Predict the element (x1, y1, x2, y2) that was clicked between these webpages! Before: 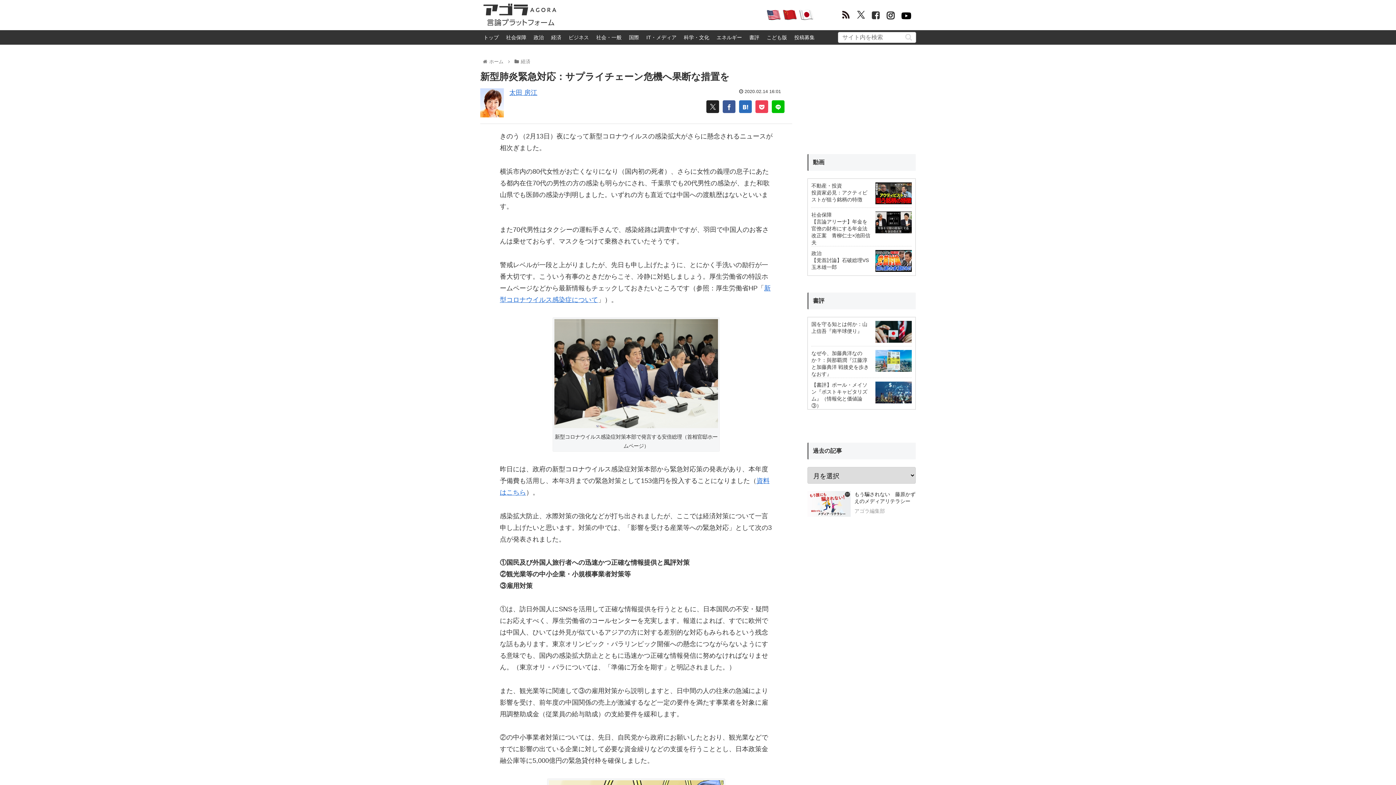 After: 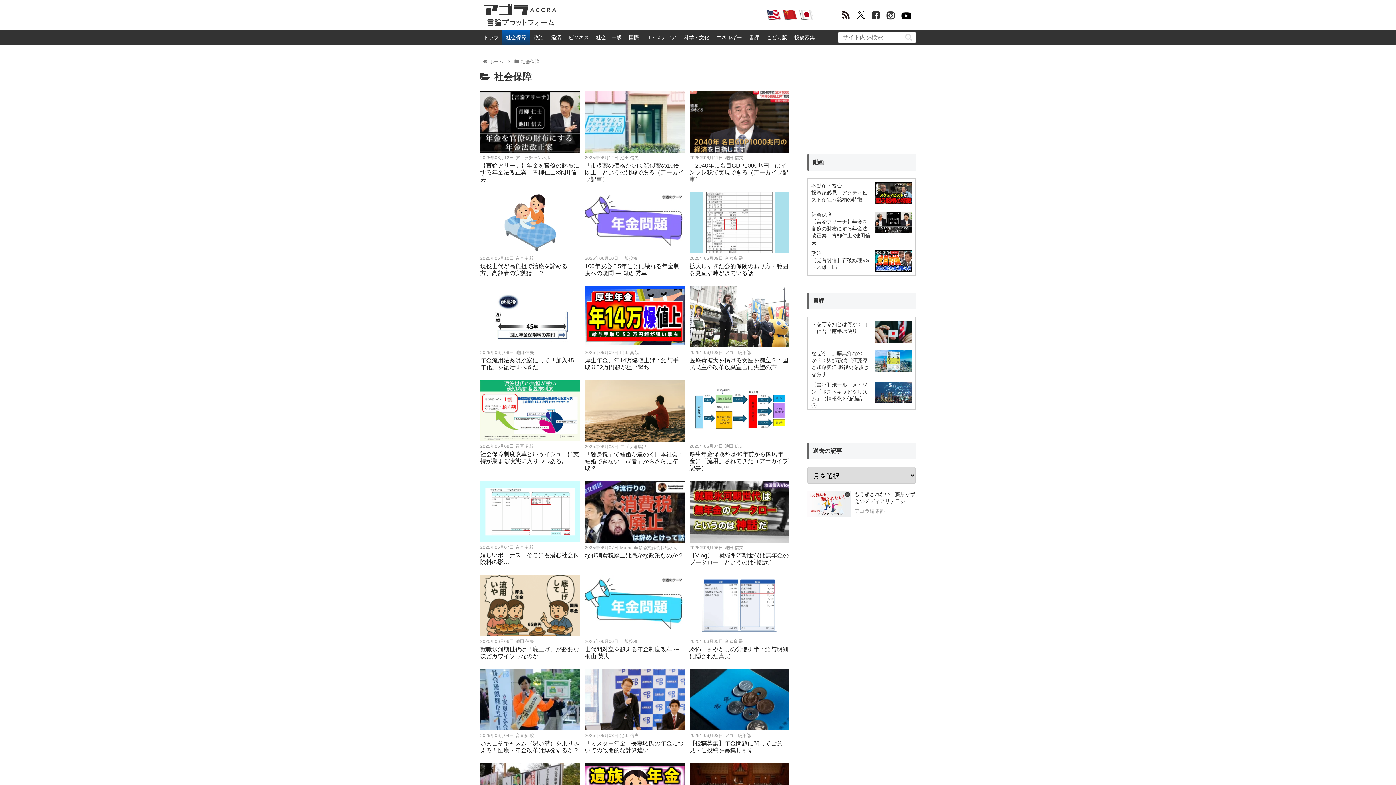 Action: bbox: (502, 30, 530, 44) label: 社会保障